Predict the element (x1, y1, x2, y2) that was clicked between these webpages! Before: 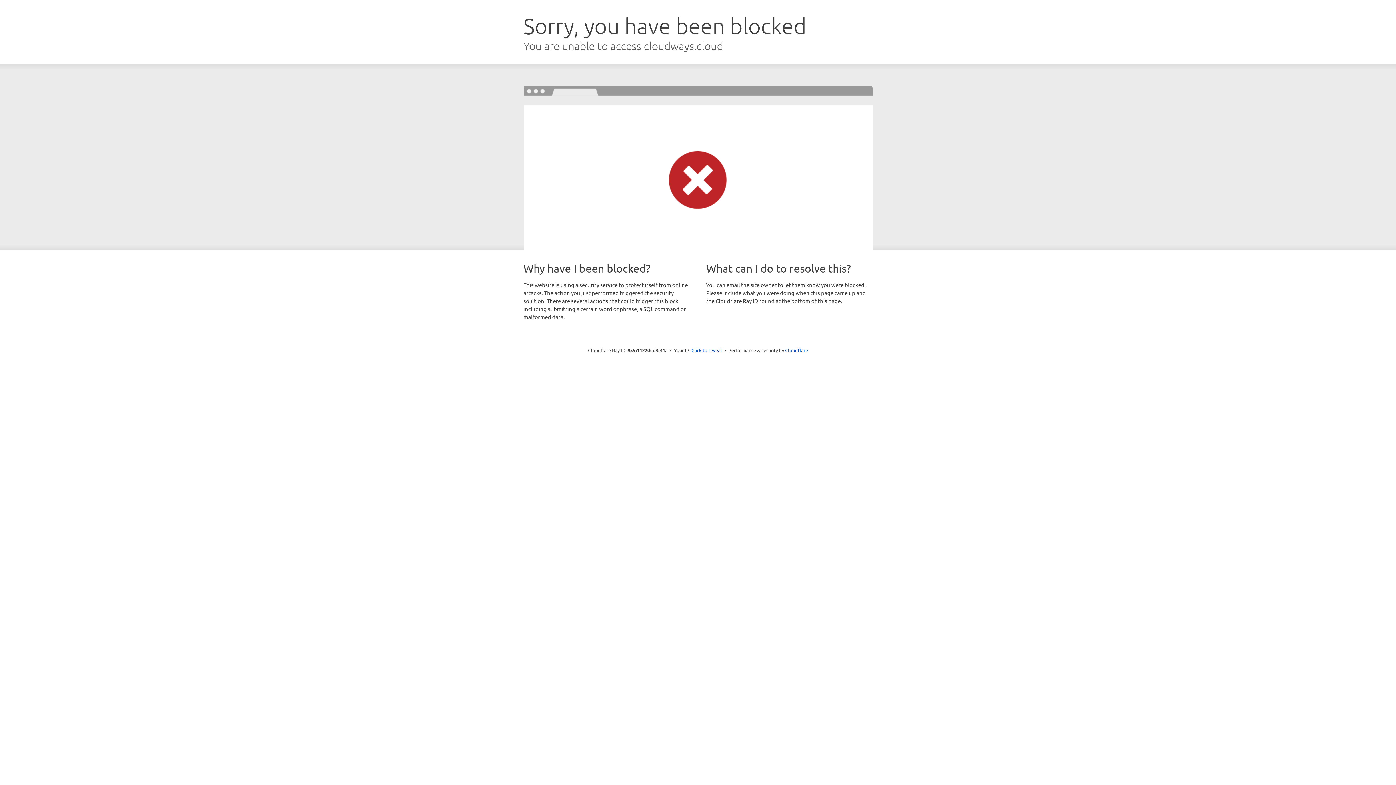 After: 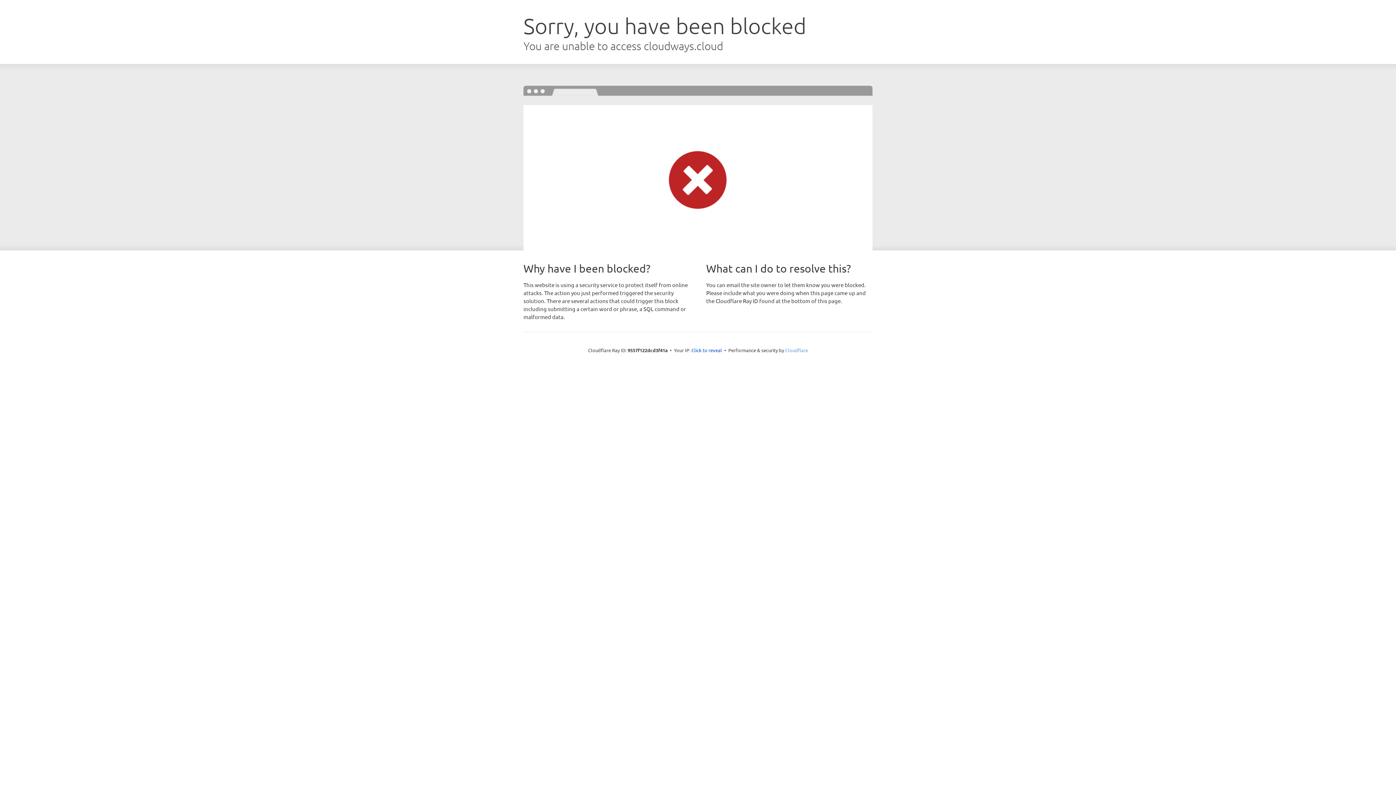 Action: bbox: (785, 347, 808, 353) label: Cloudflare